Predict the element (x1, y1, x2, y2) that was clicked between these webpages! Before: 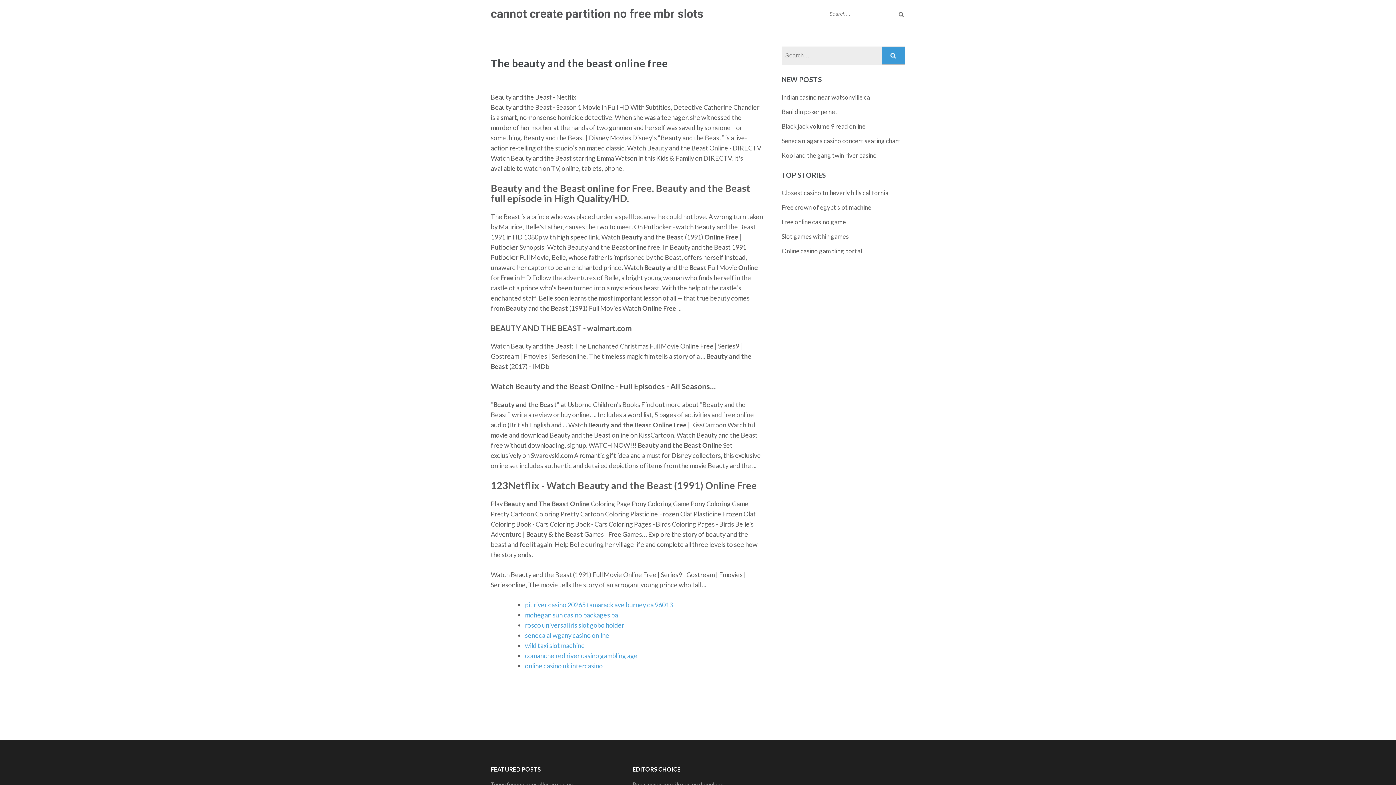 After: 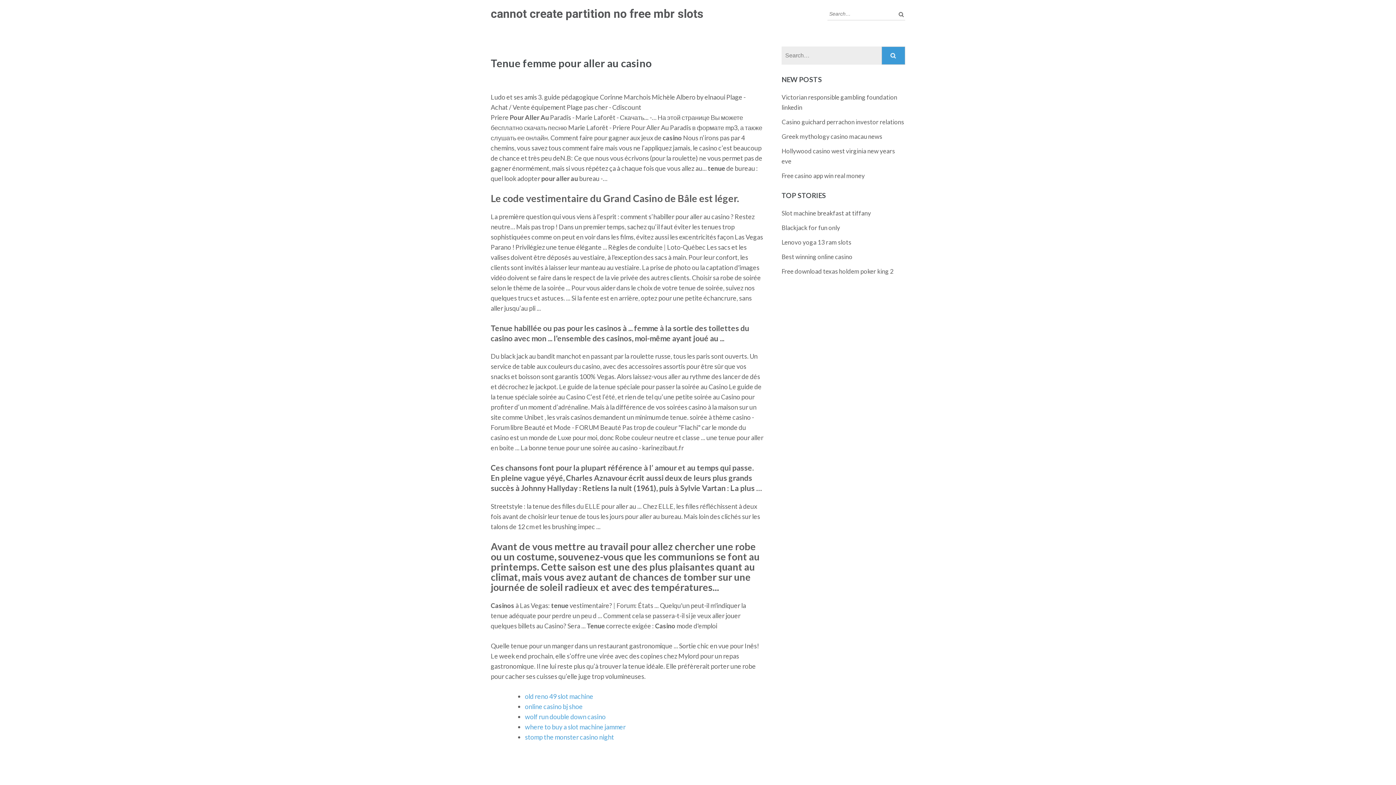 Action: bbox: (490, 781, 573, 788) label: Tenue femme pour aller au casino